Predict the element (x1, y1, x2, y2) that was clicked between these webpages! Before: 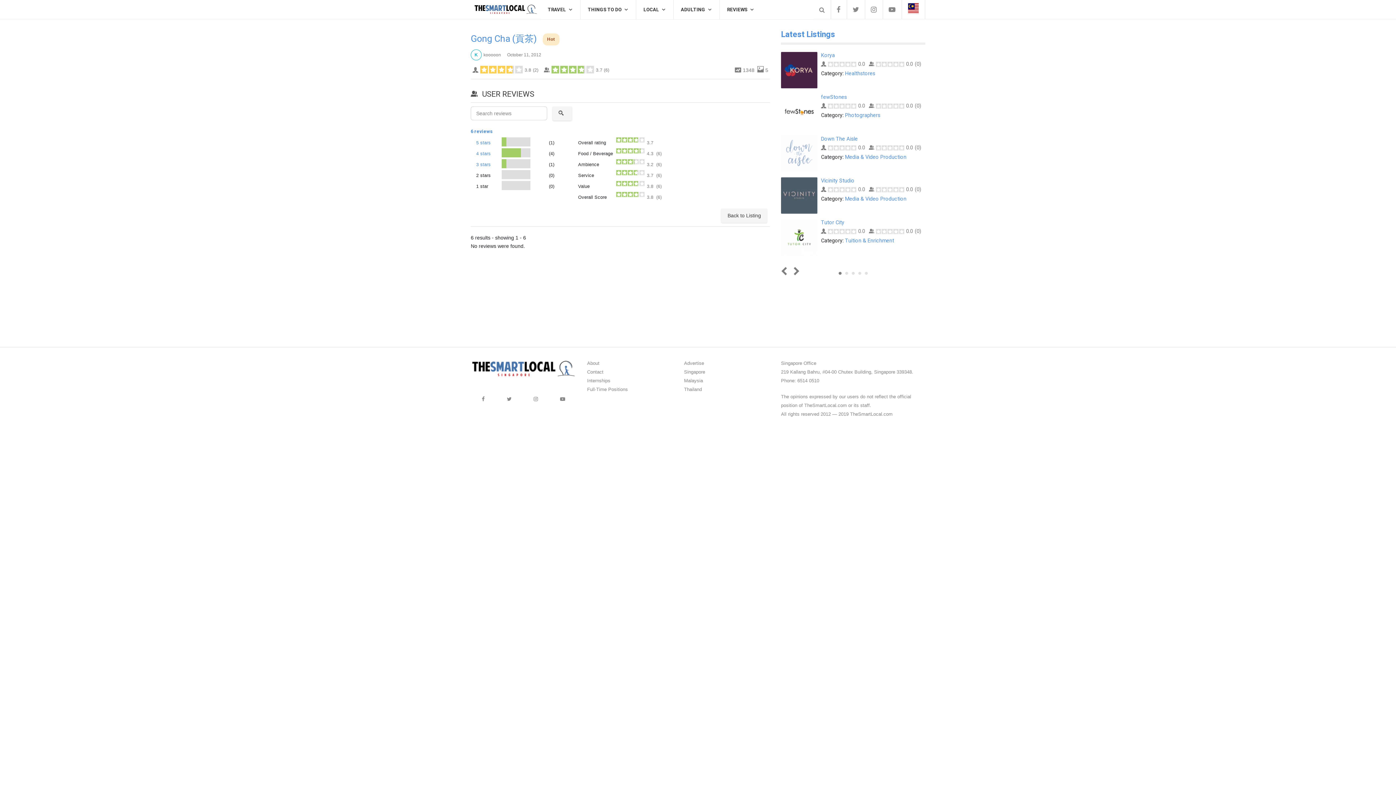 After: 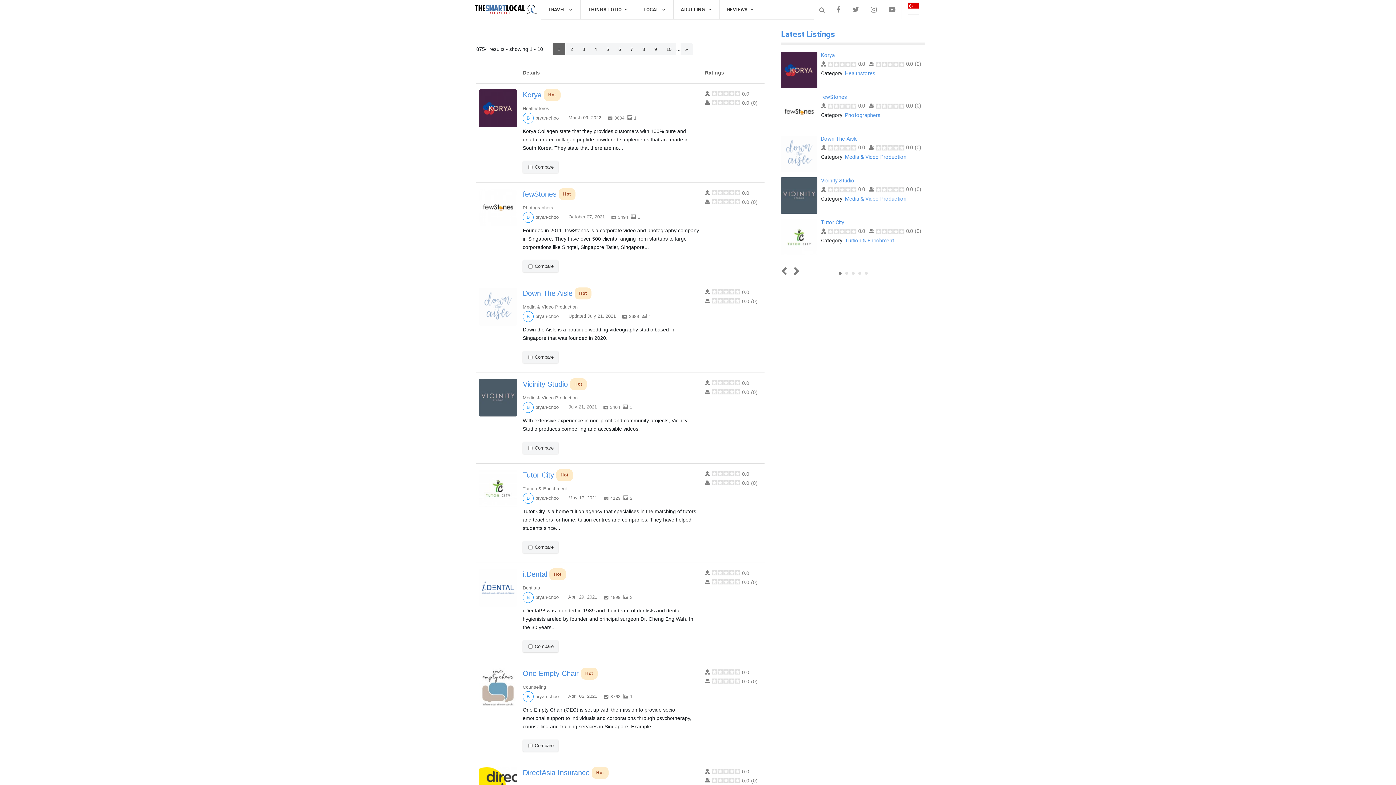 Action: label: REVIEWS bbox: (720, 0, 761, 19)